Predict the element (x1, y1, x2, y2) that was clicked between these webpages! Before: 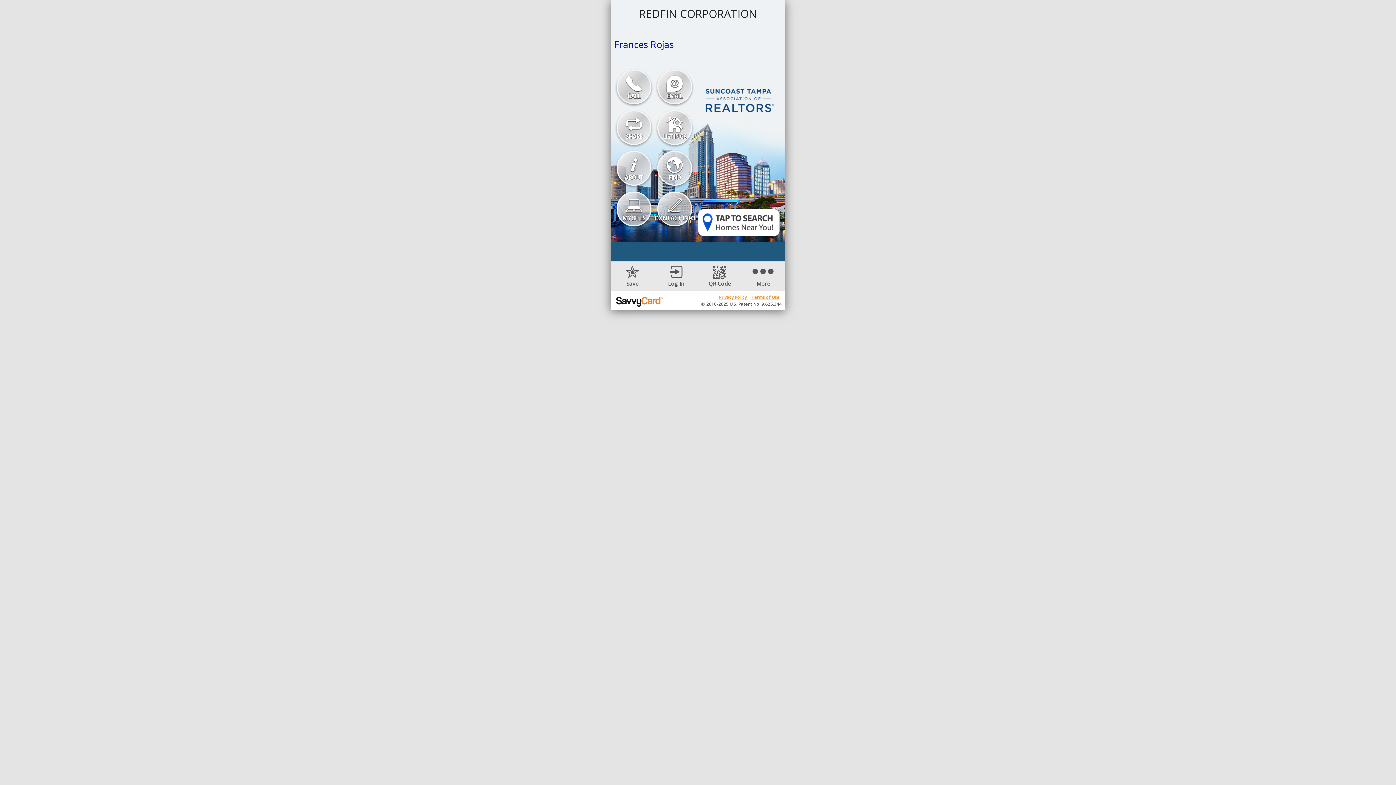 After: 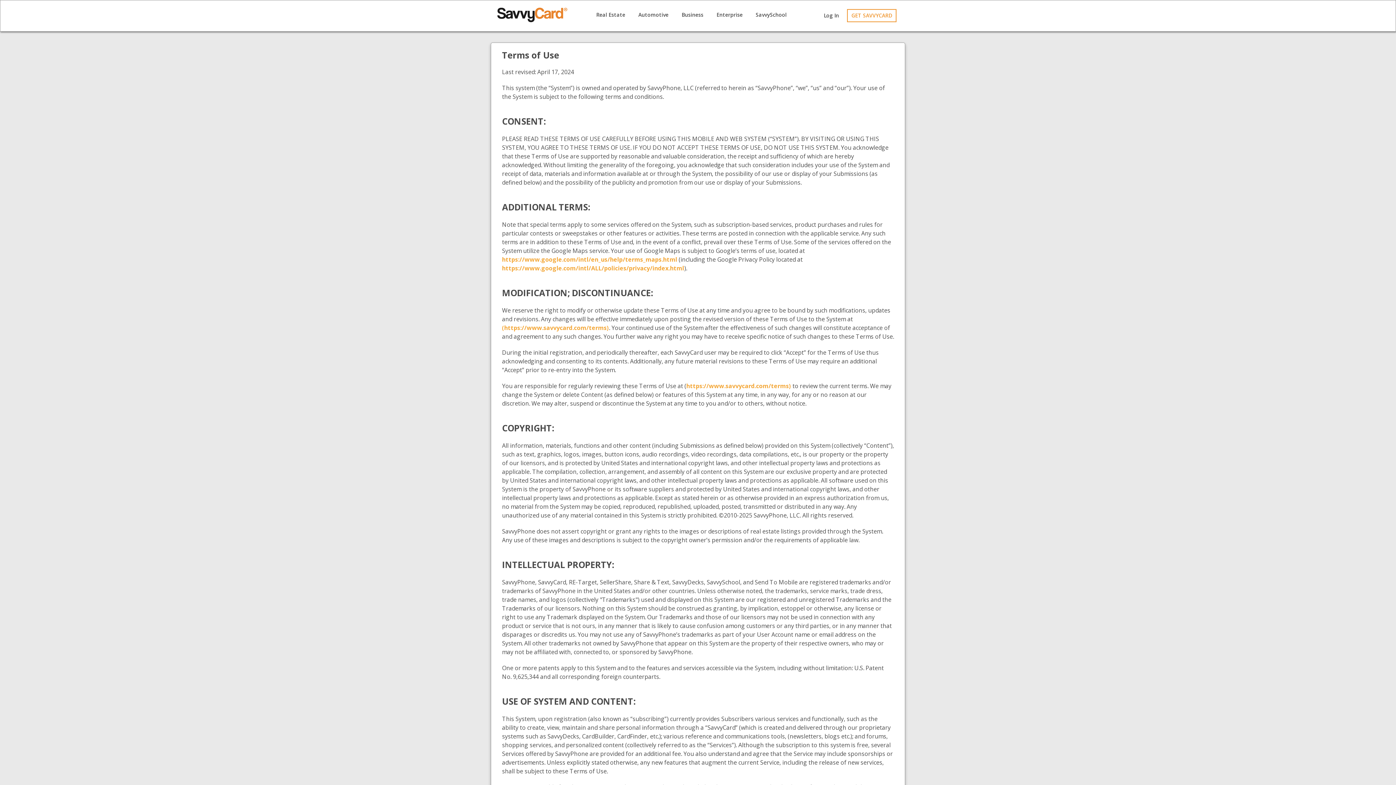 Action: label: Terms of Use bbox: (749, 294, 781, 300)